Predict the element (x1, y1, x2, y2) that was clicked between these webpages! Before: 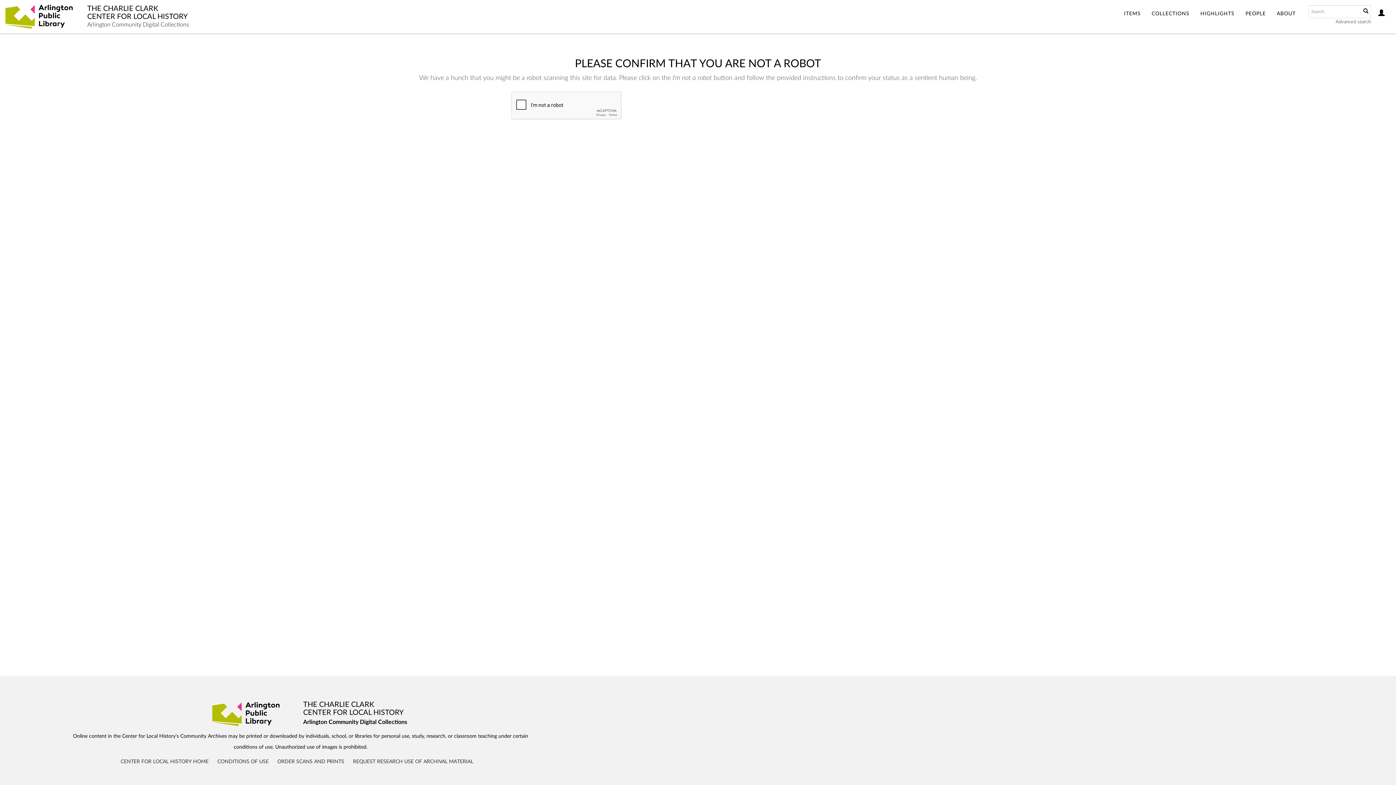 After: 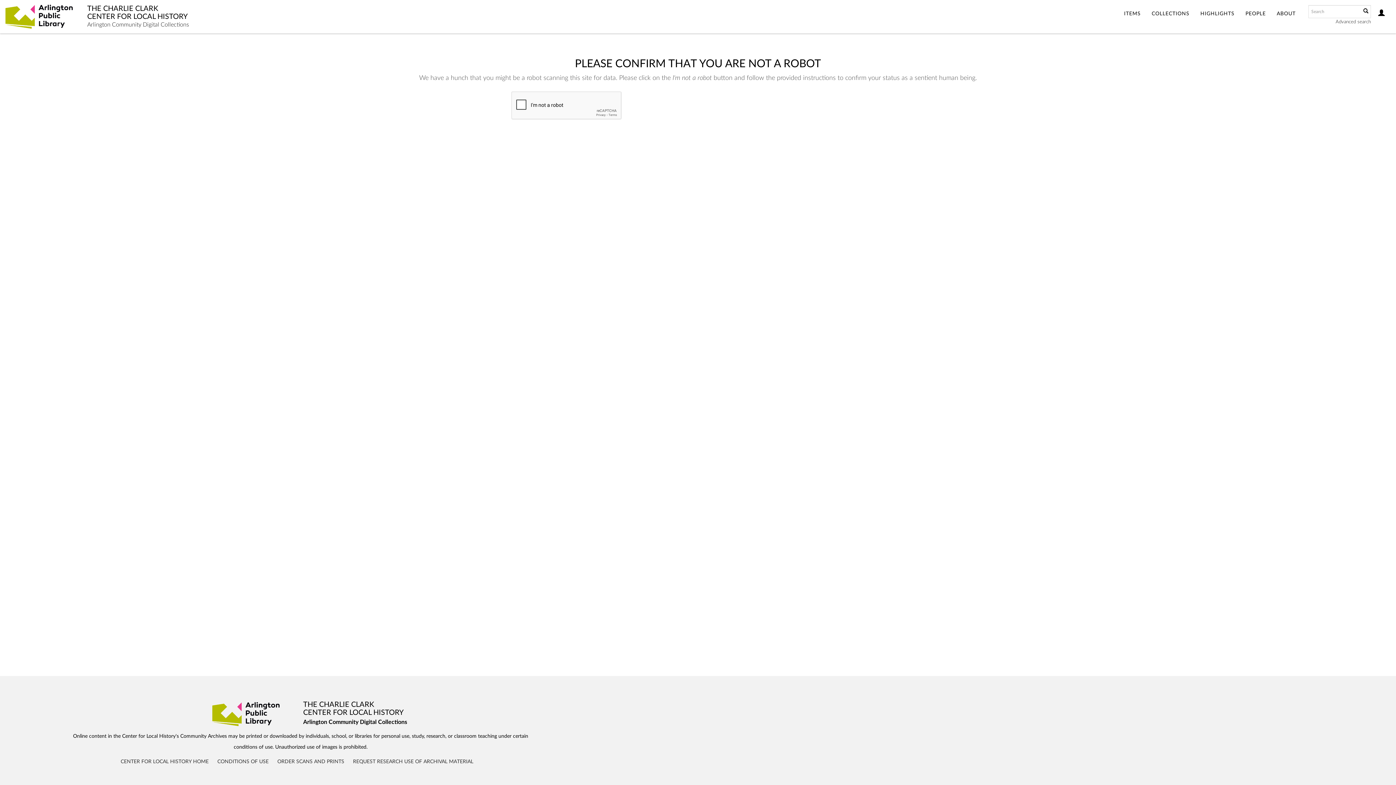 Action: bbox: (1146, 0, 1195, 28) label: COLLECTIONS